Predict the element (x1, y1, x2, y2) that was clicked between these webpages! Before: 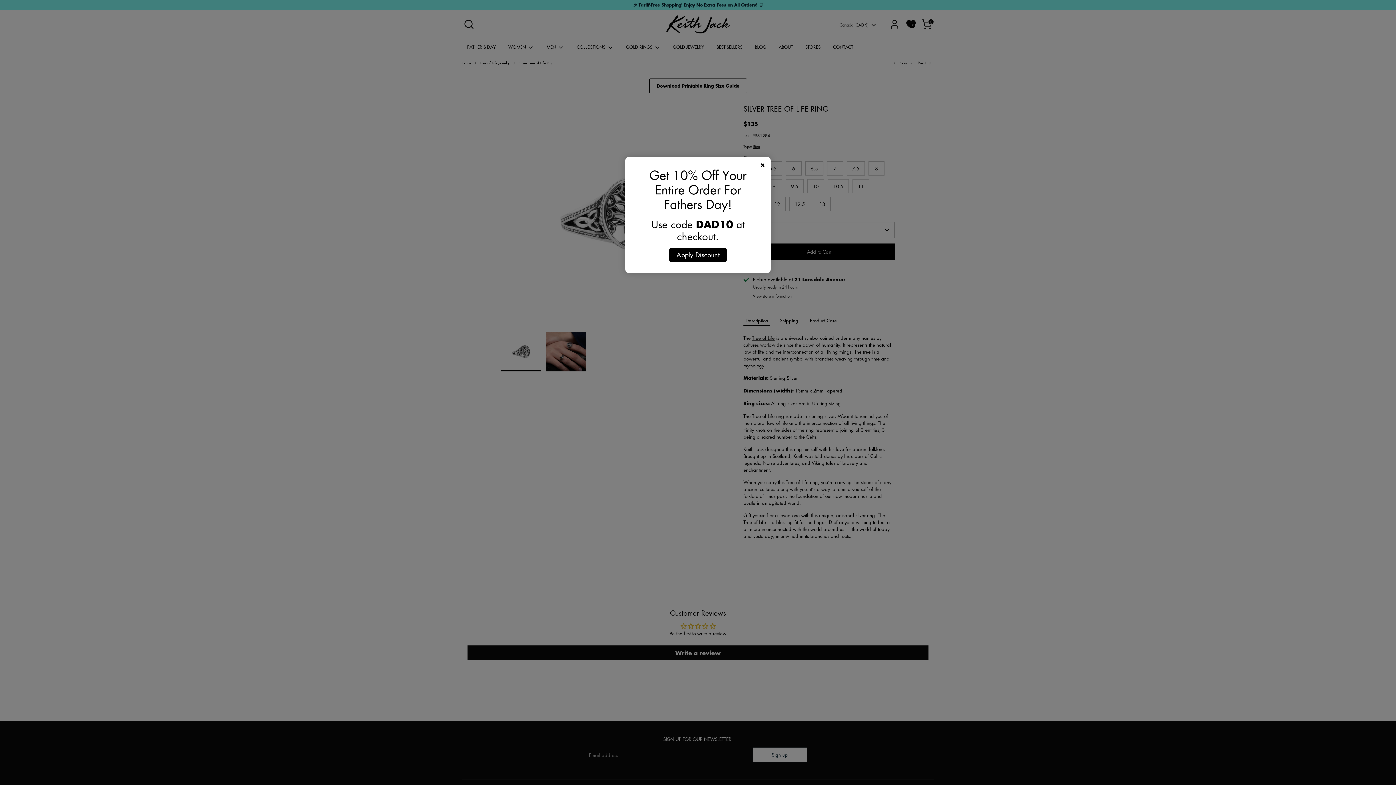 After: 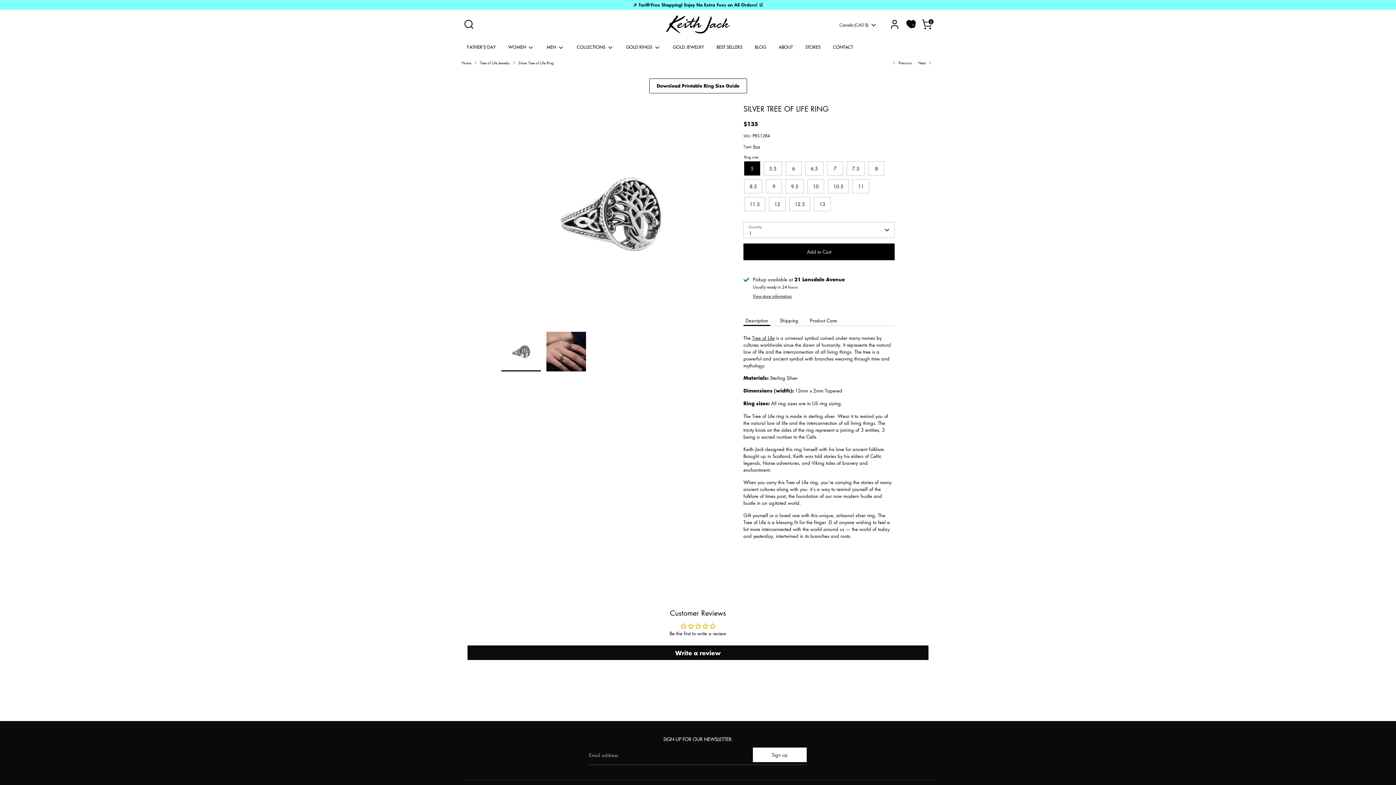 Action: bbox: (669, 248, 726, 262) label: Apply Discount